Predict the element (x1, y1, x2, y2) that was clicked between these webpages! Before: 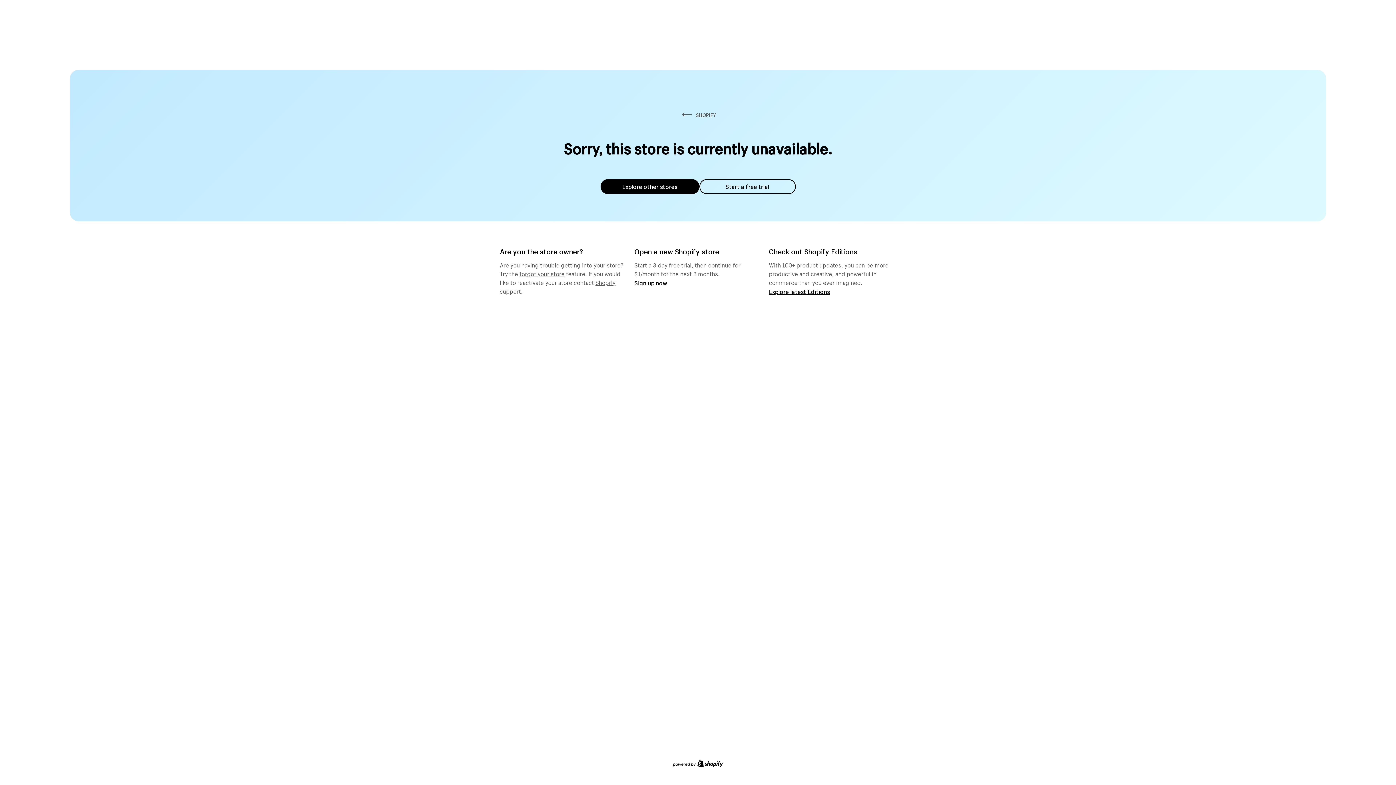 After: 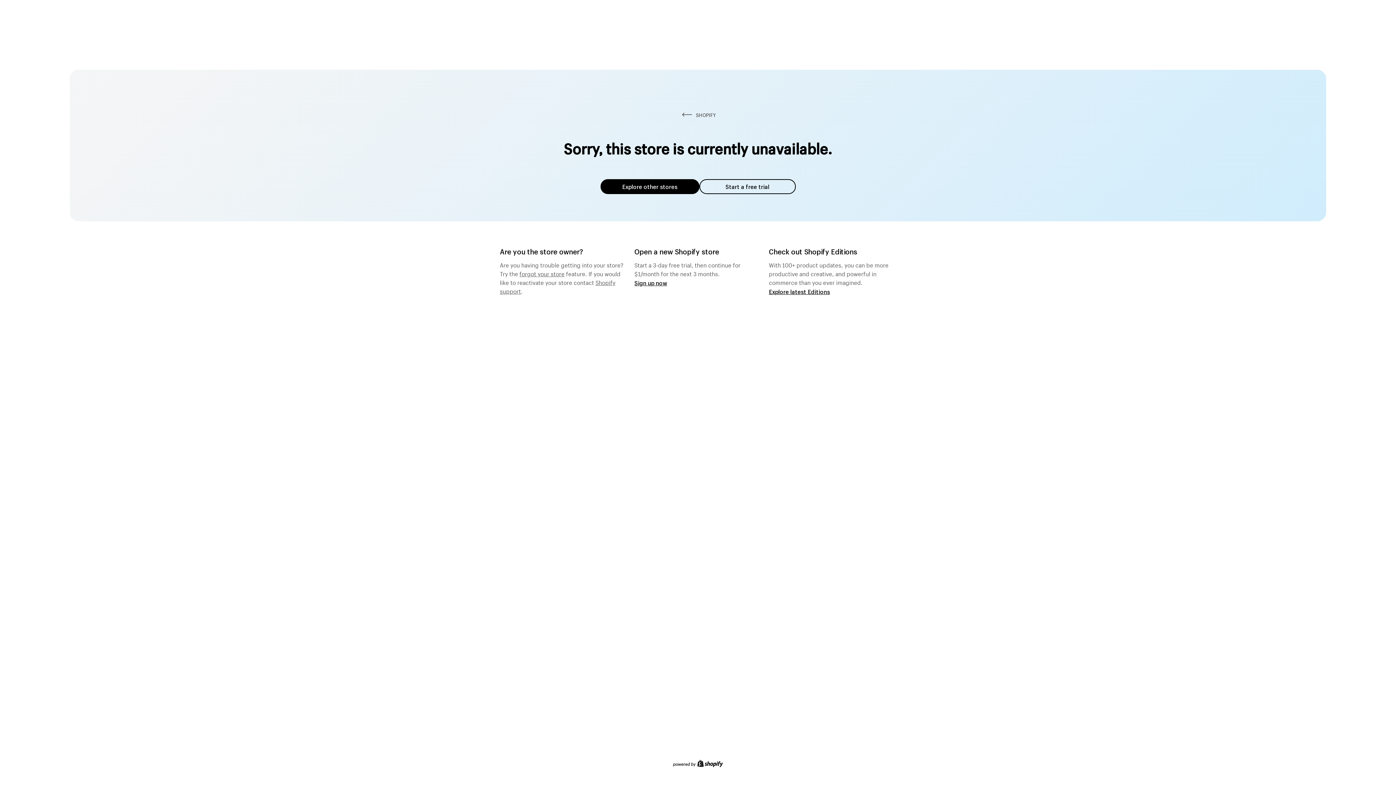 Action: label: forgot your store bbox: (519, 268, 564, 277)